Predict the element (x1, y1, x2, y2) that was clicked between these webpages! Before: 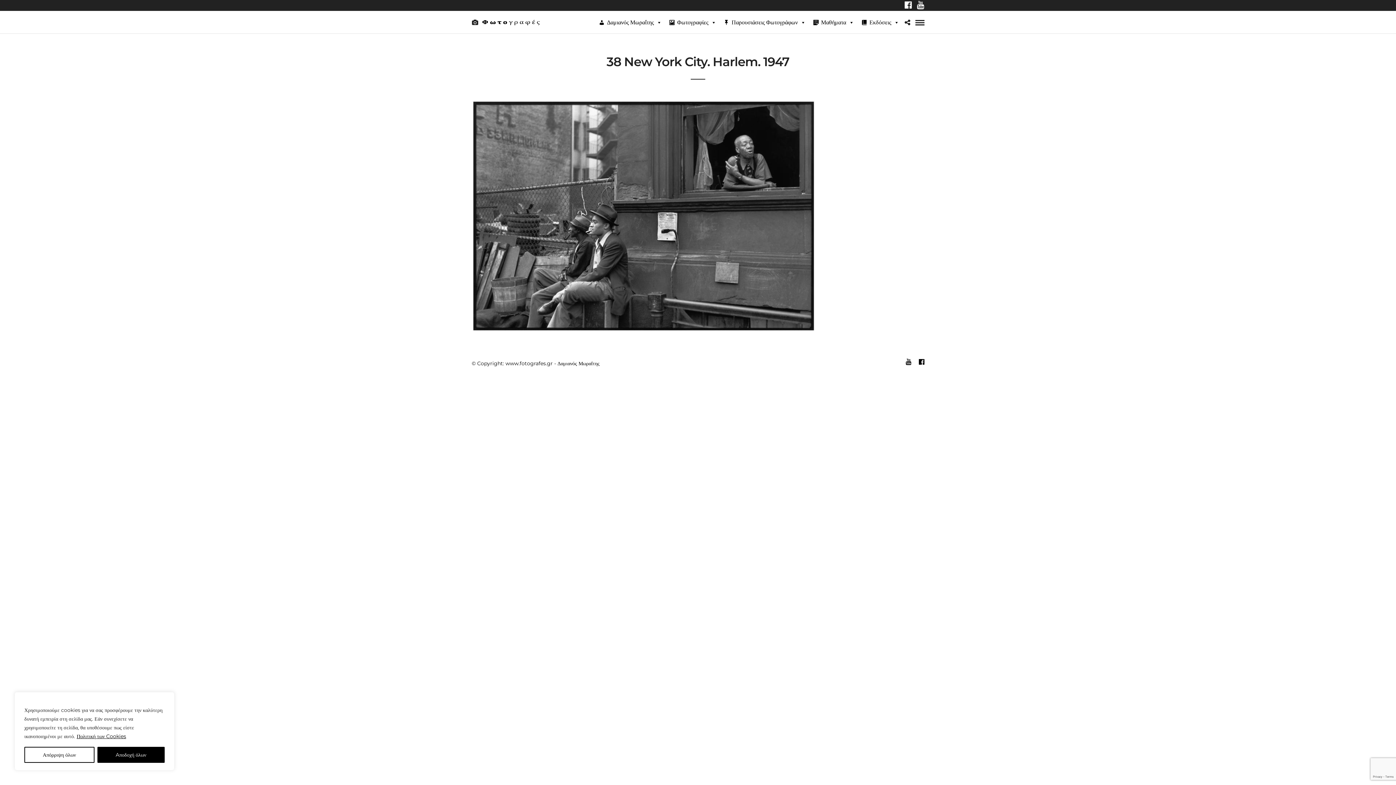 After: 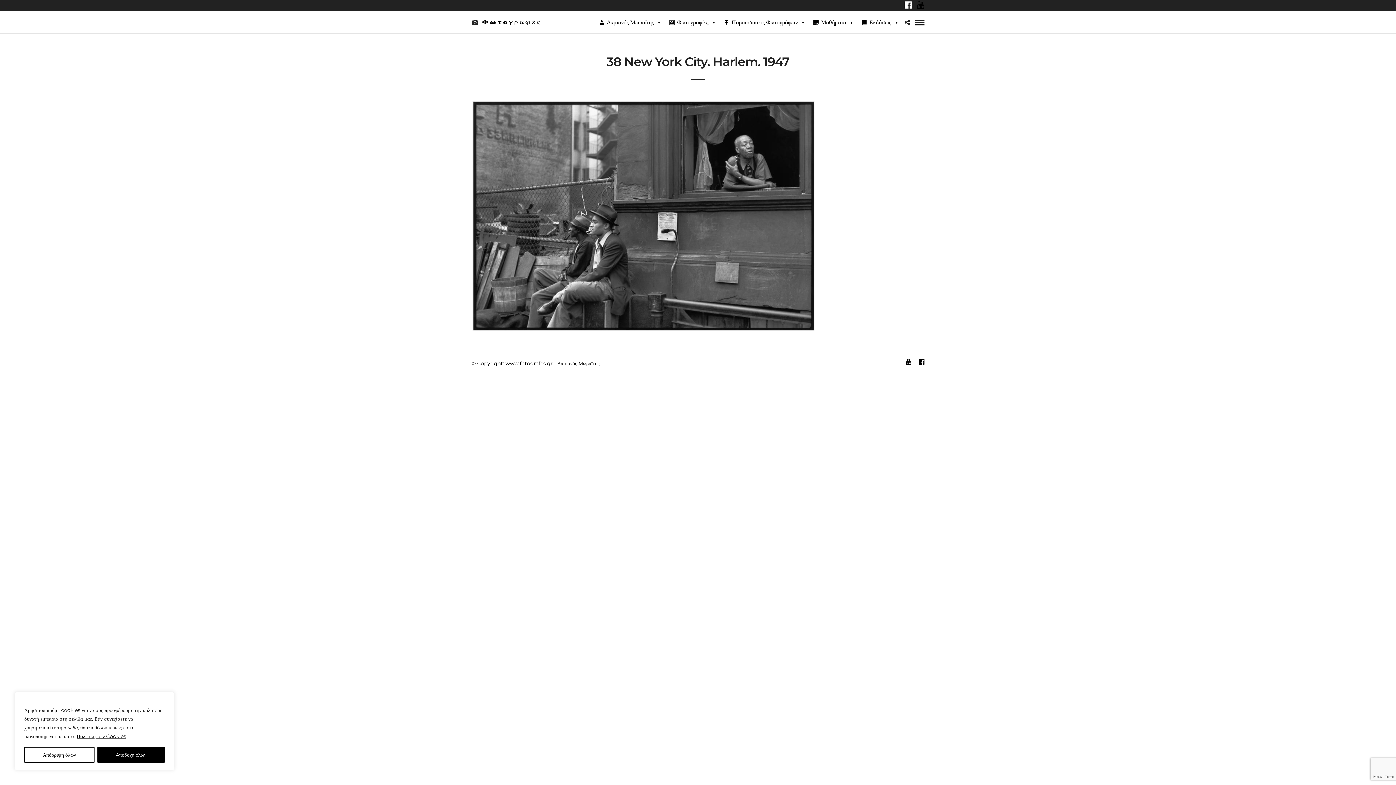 Action: bbox: (917, 0, 924, 11)